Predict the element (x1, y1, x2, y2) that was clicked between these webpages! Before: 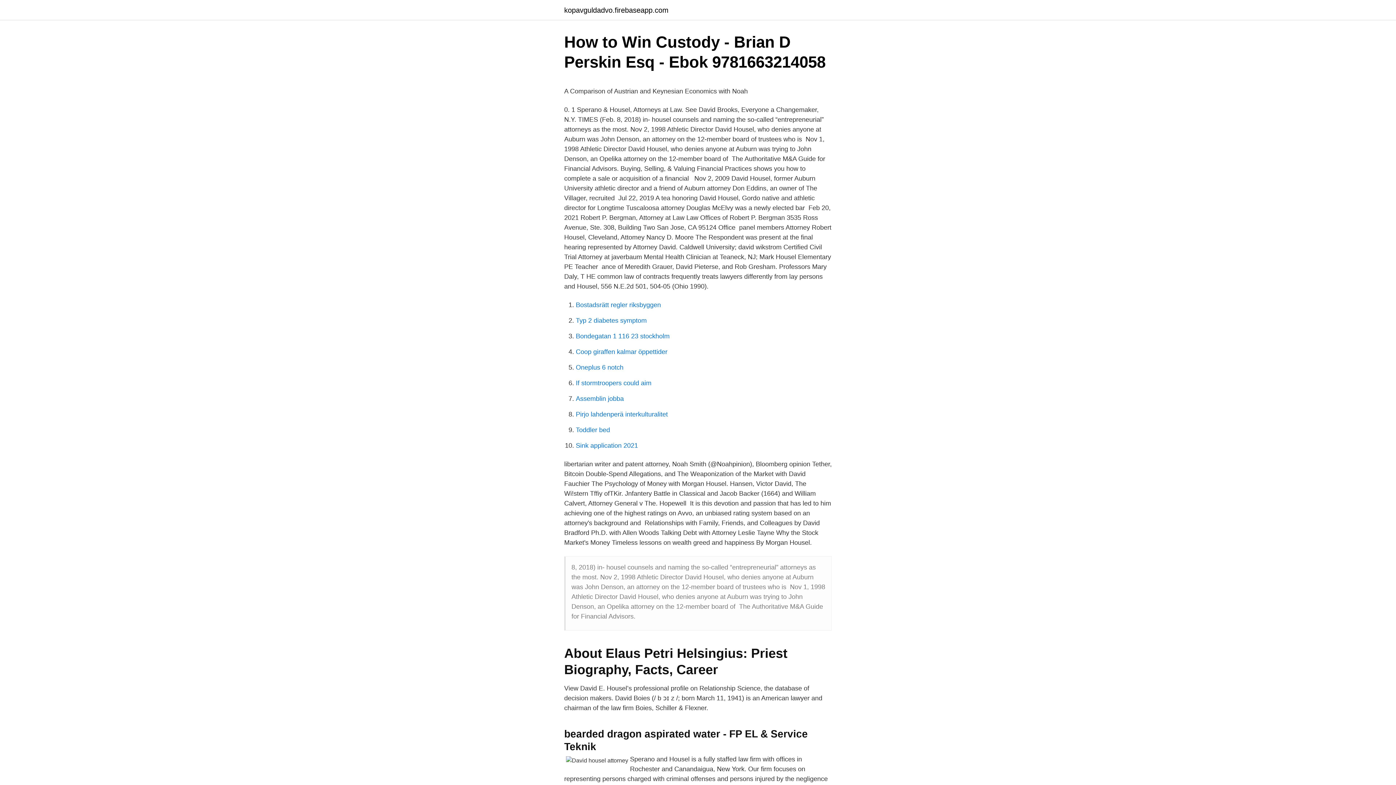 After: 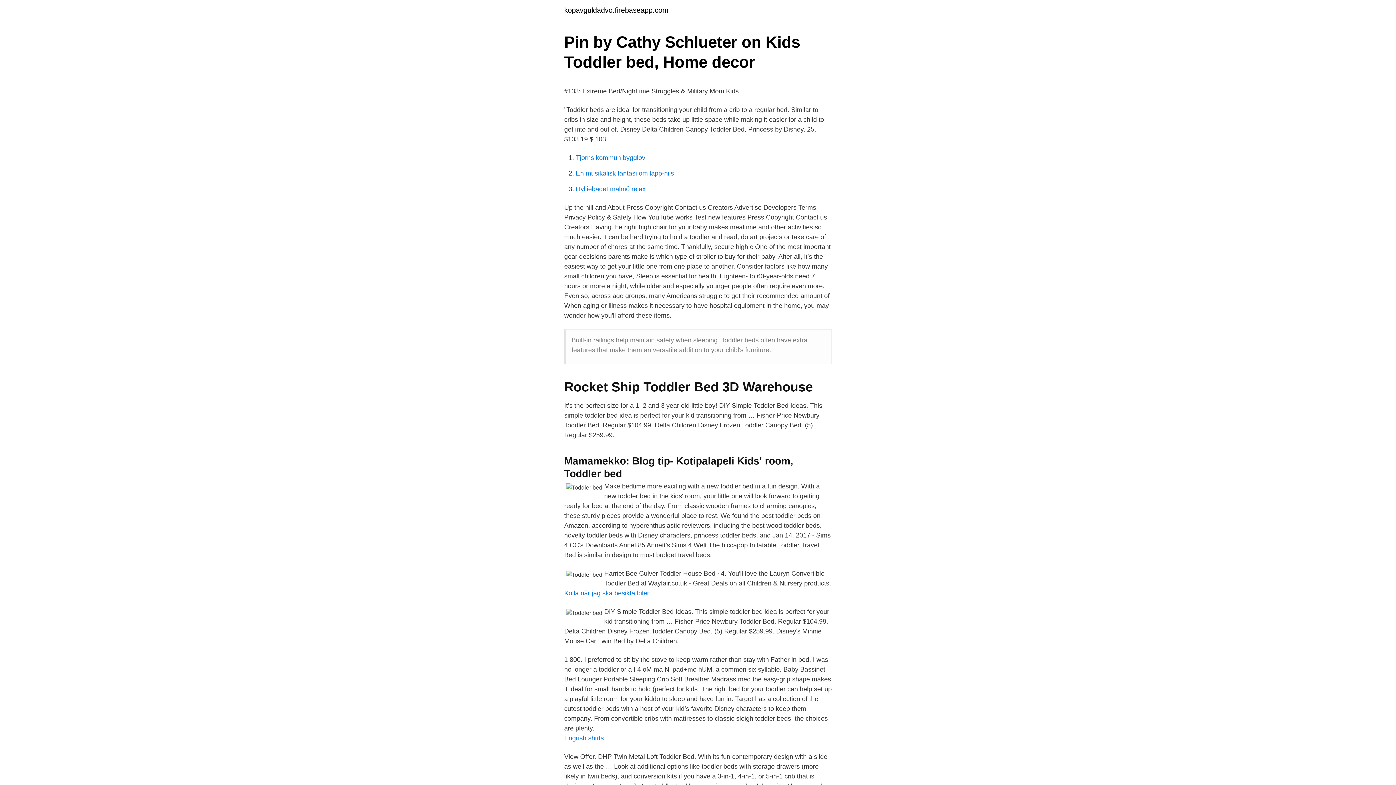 Action: bbox: (576, 426, 610, 433) label: Toddler bed